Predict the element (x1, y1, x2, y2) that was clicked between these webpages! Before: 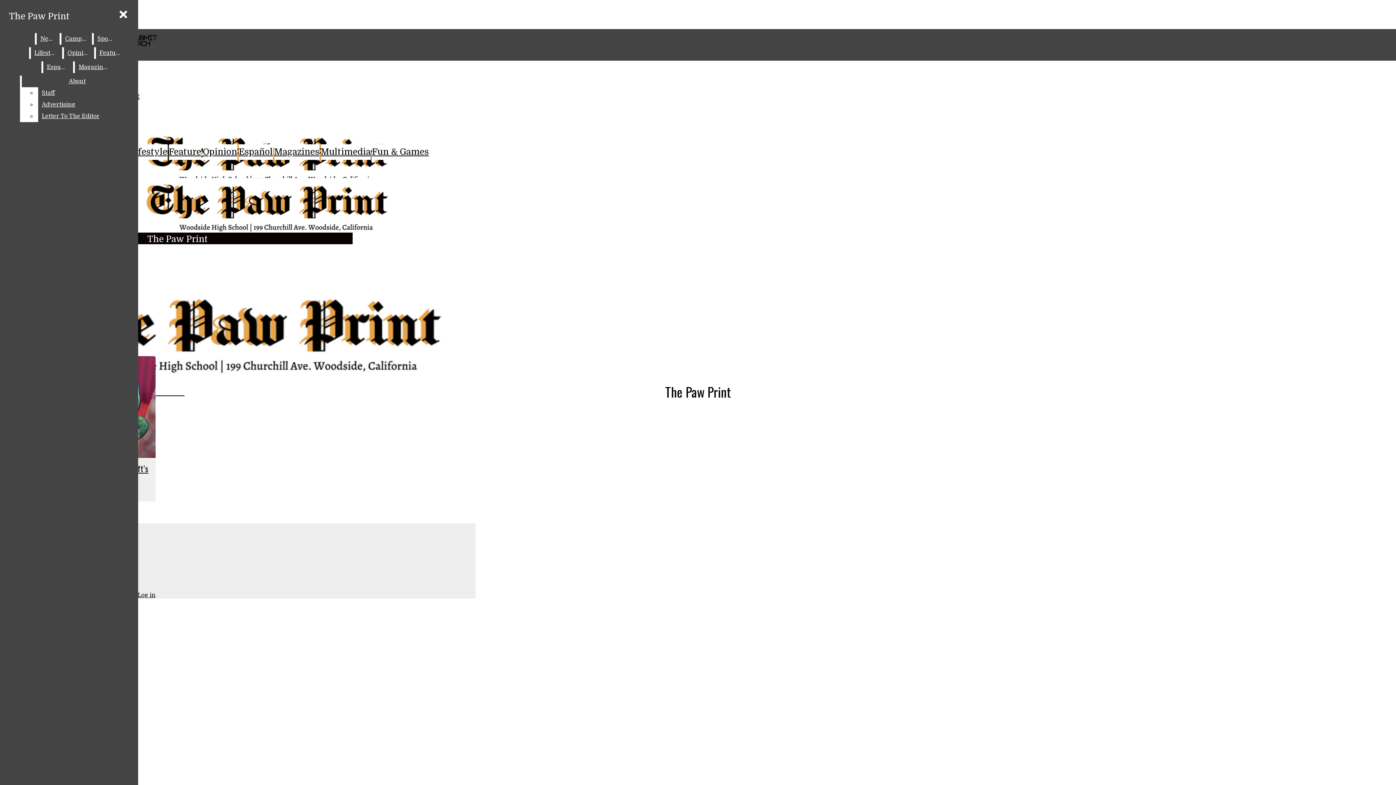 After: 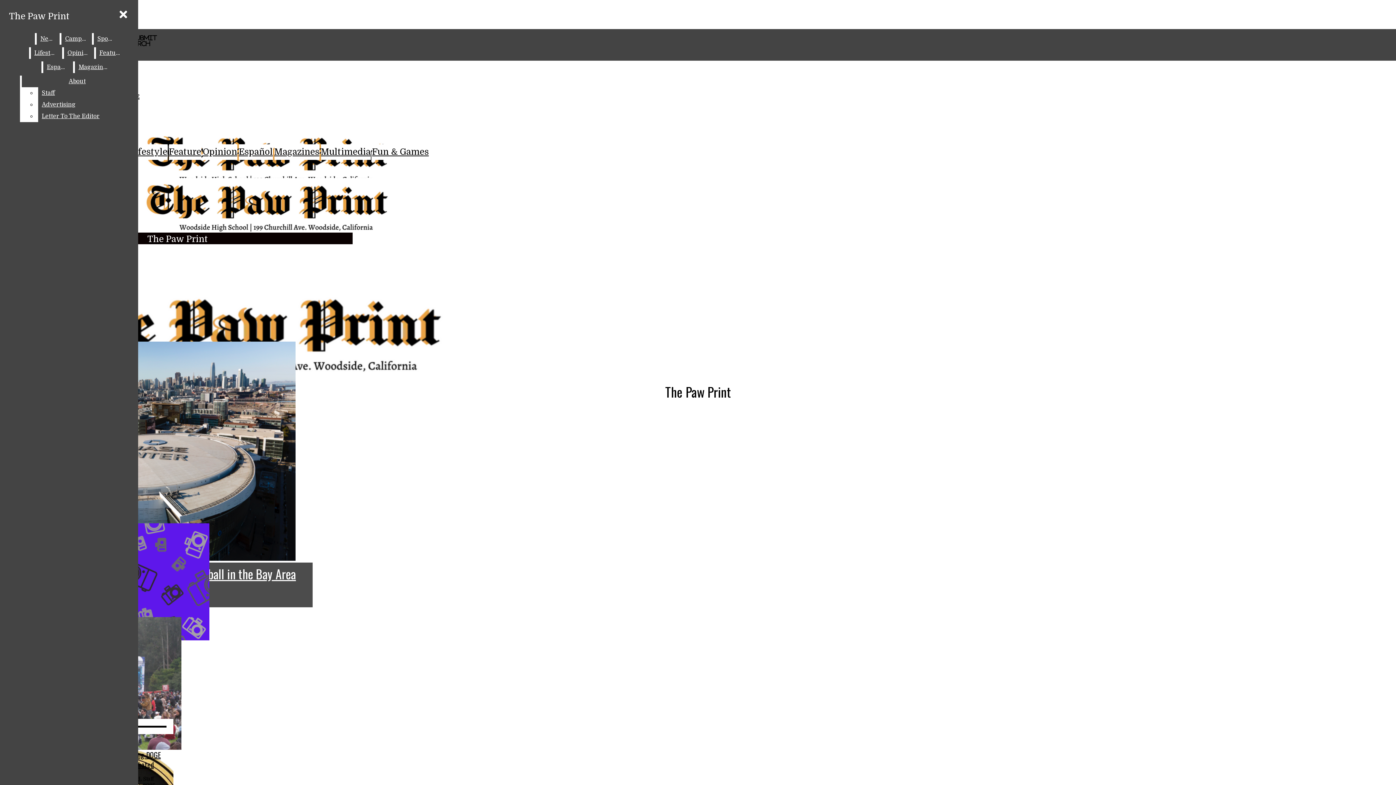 Action: bbox: (63, 47, 92, 58) label: Opinion